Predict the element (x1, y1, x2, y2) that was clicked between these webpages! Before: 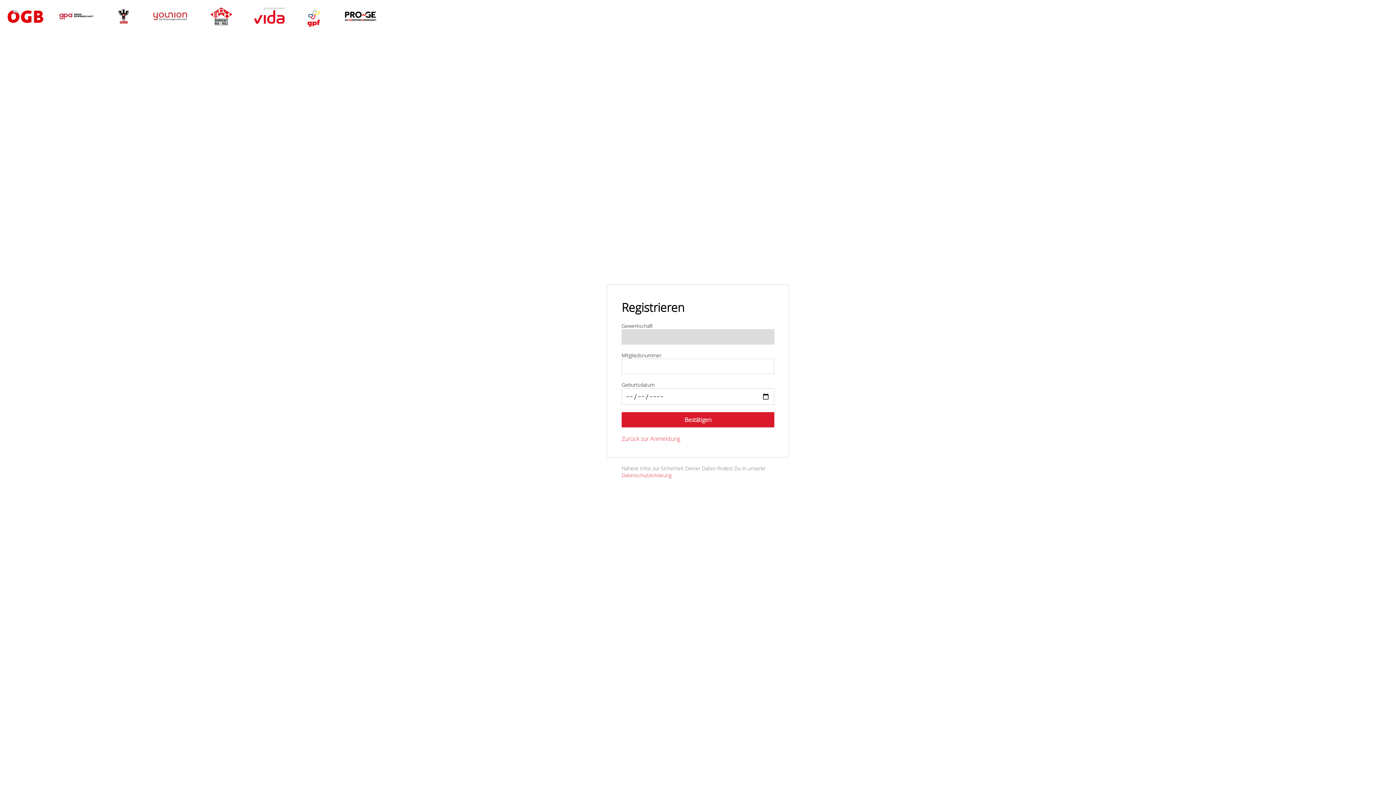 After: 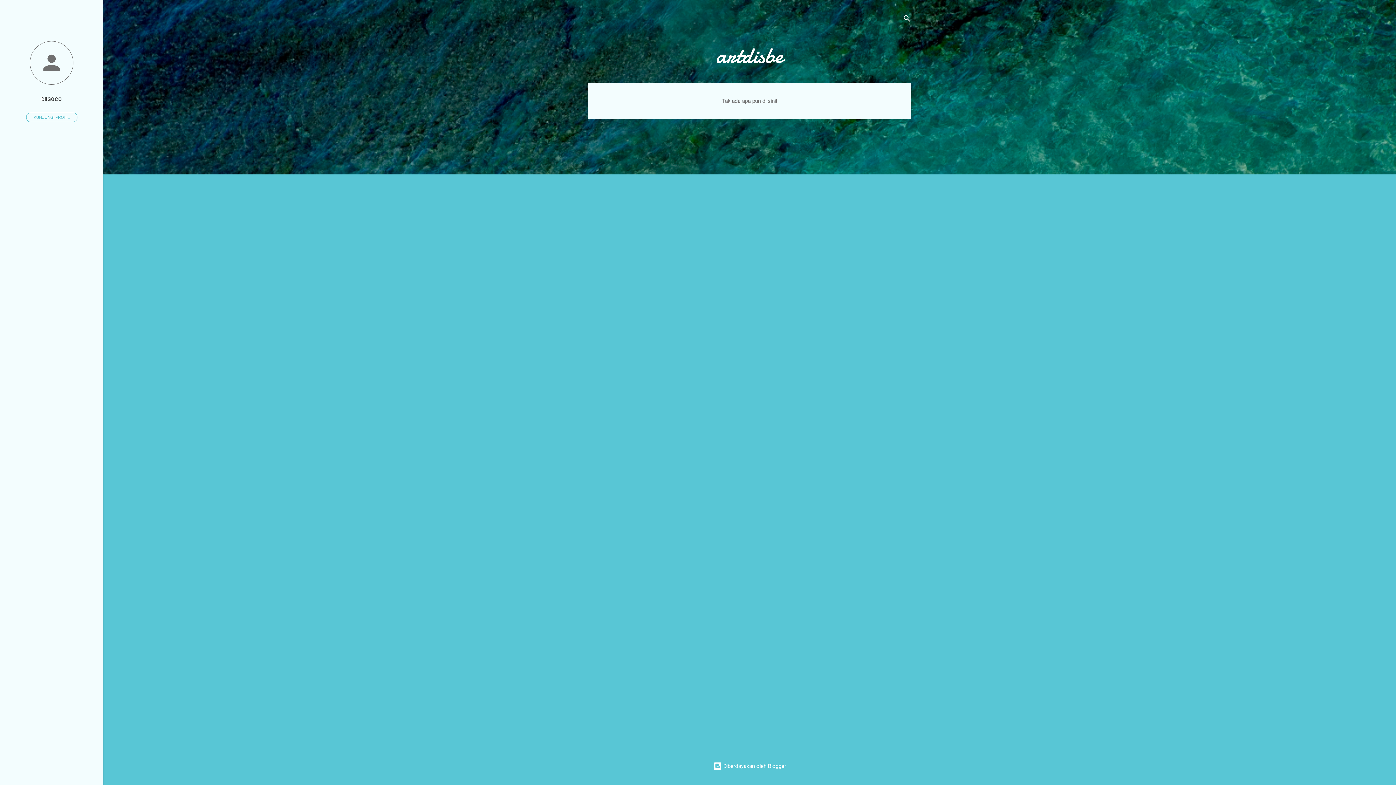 Action: bbox: (621, 434, 680, 442) label: Zurück zur Anmeldung